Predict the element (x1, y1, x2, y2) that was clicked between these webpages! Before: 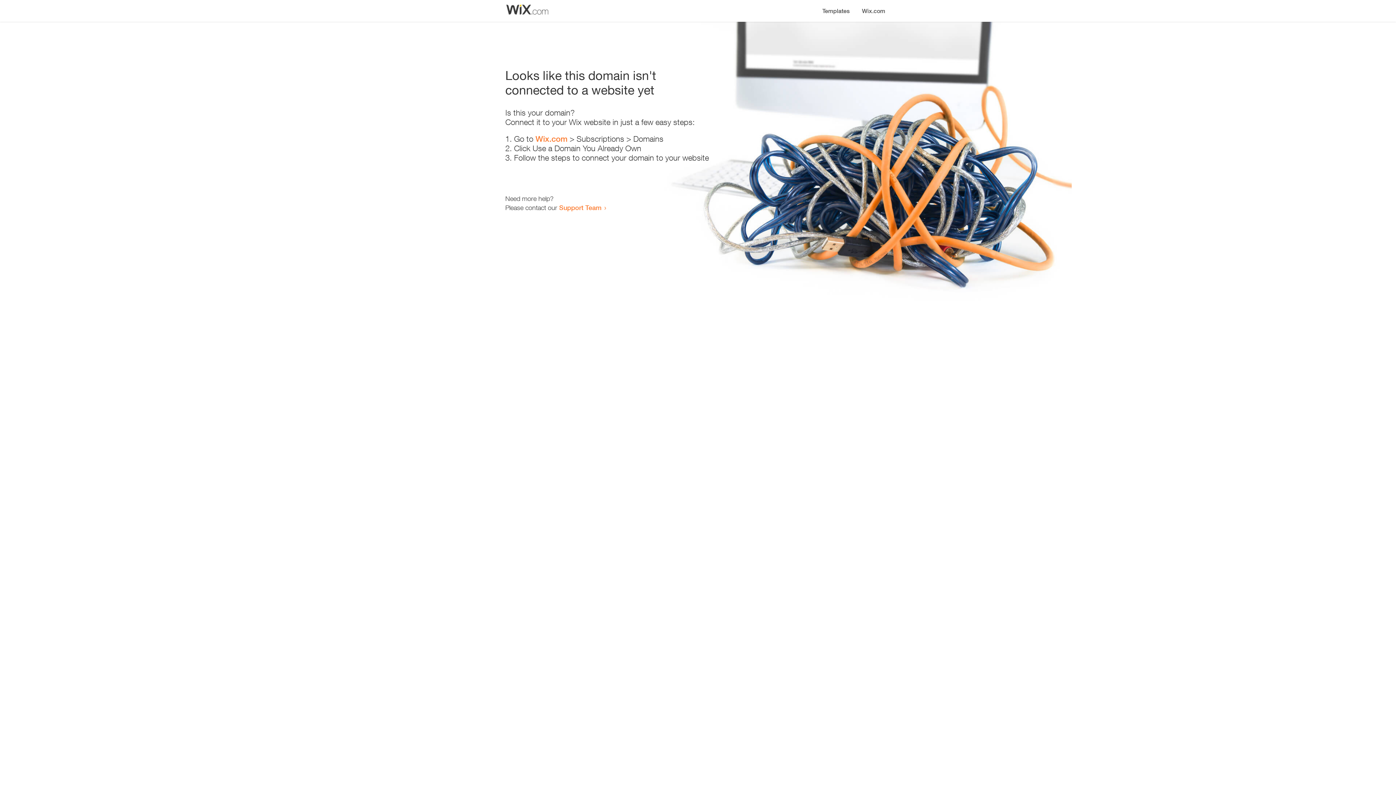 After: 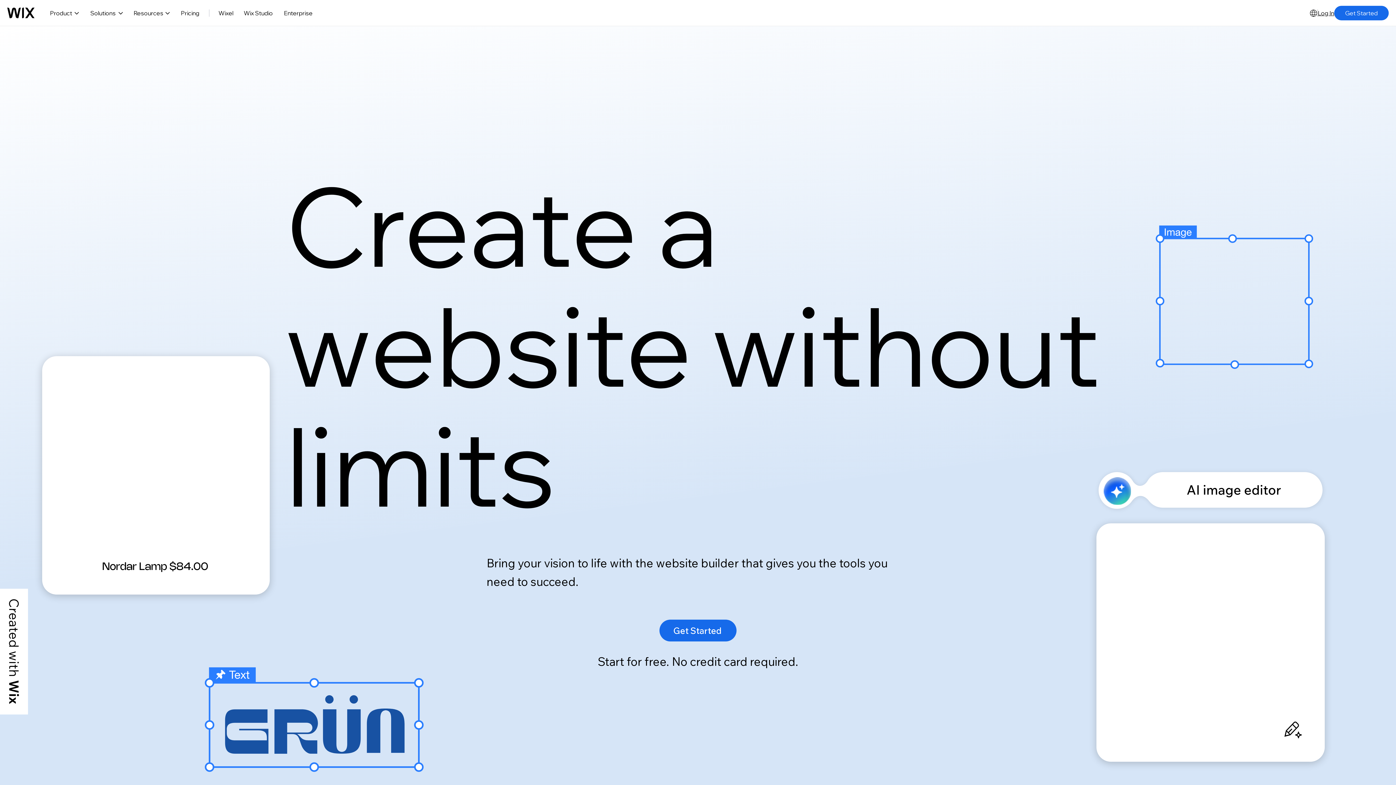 Action: bbox: (535, 134, 567, 143) label: Wix.com